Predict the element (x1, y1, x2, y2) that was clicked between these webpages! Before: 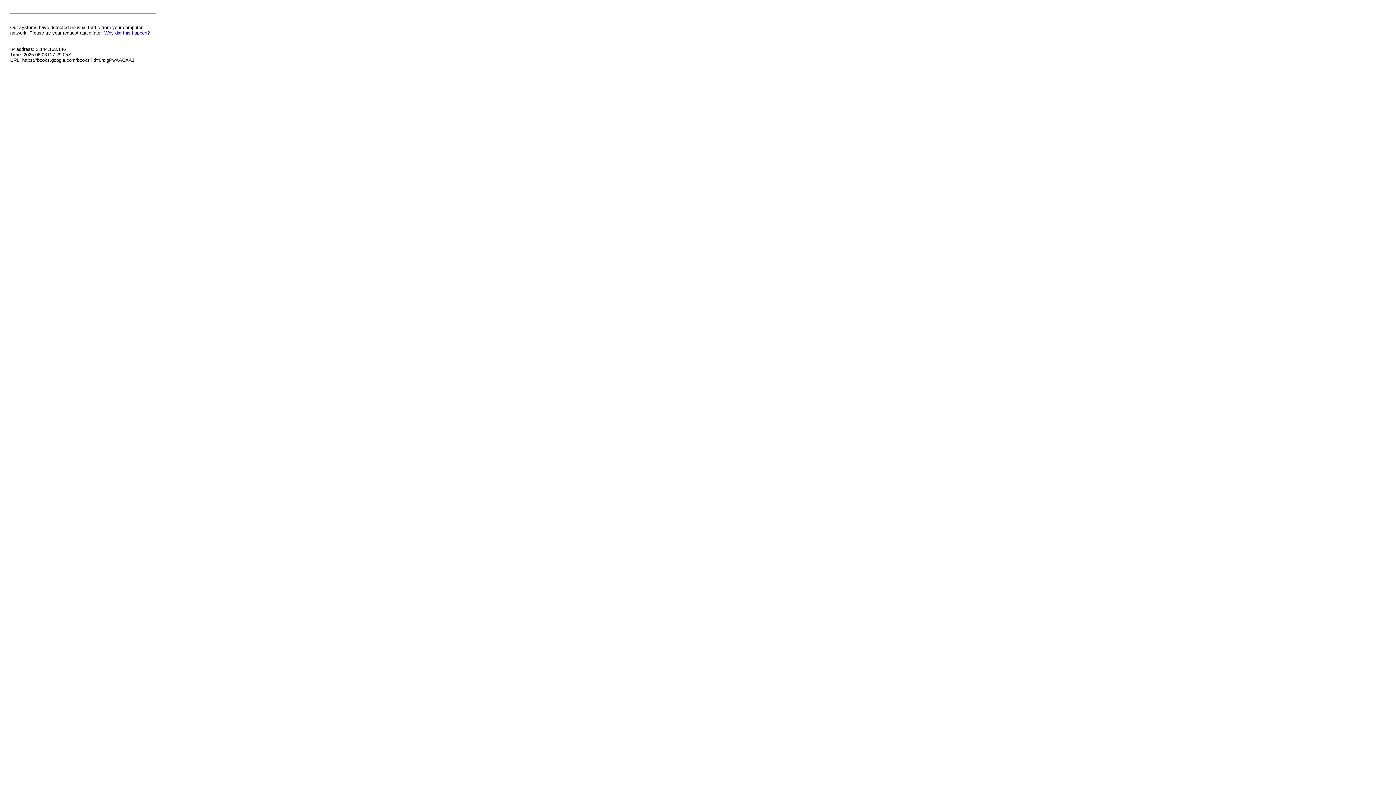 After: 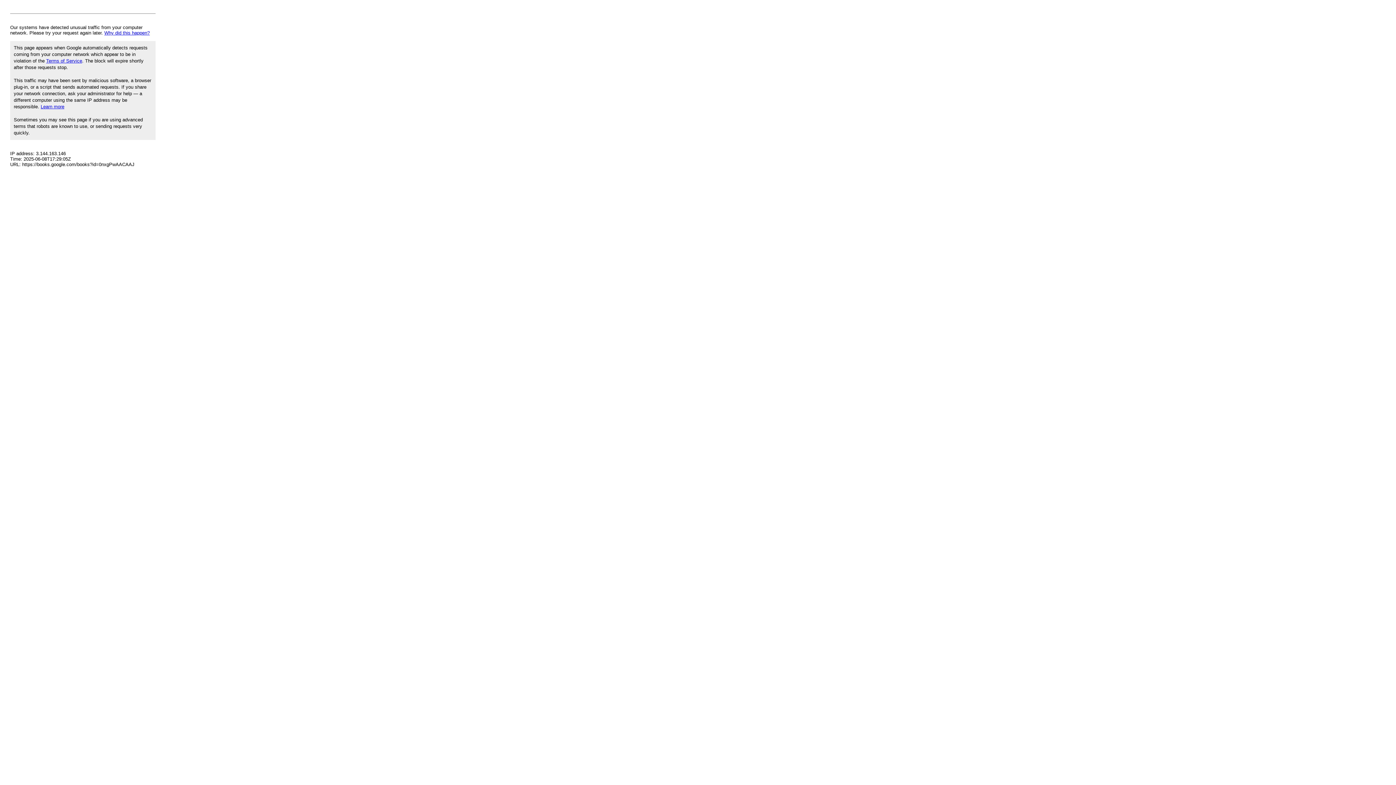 Action: bbox: (104, 30, 149, 35) label: Why did this happen?